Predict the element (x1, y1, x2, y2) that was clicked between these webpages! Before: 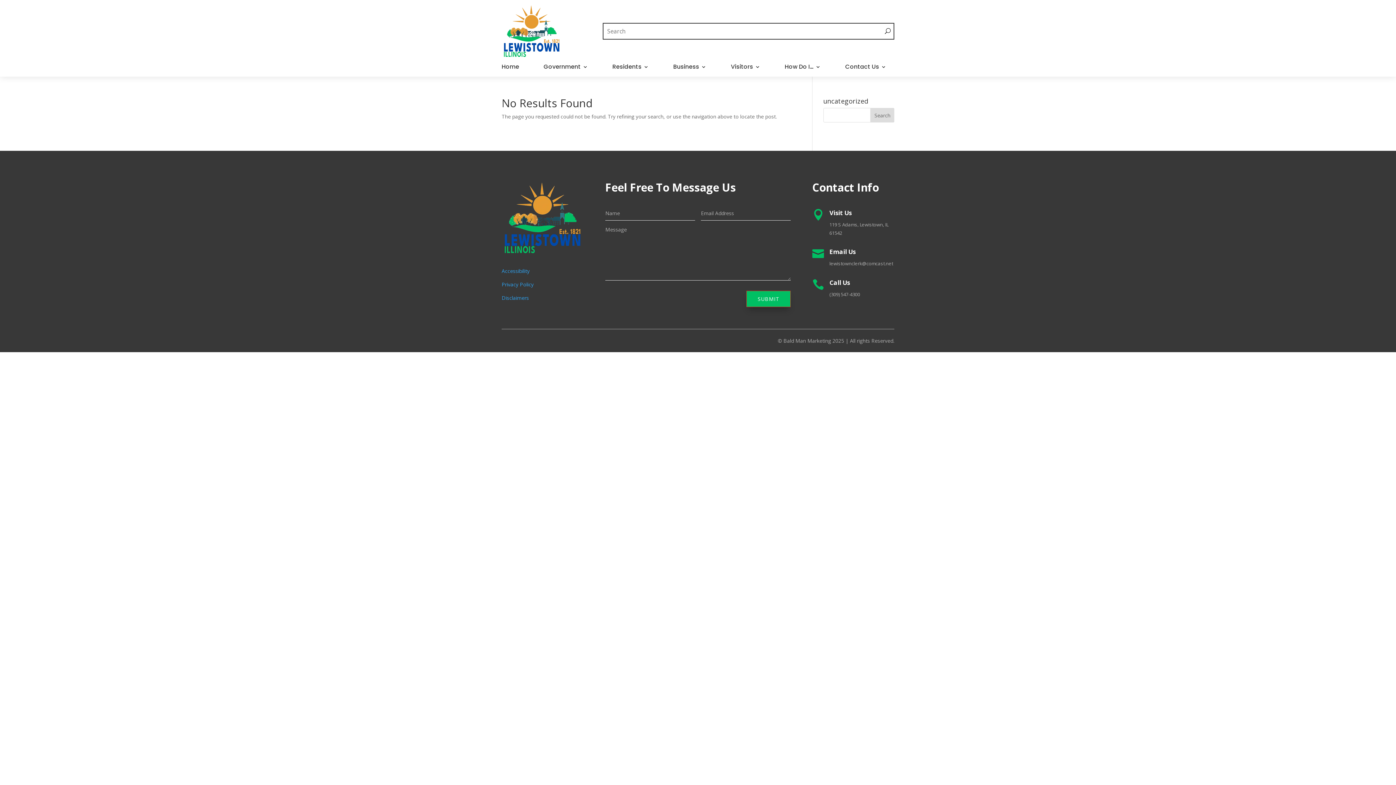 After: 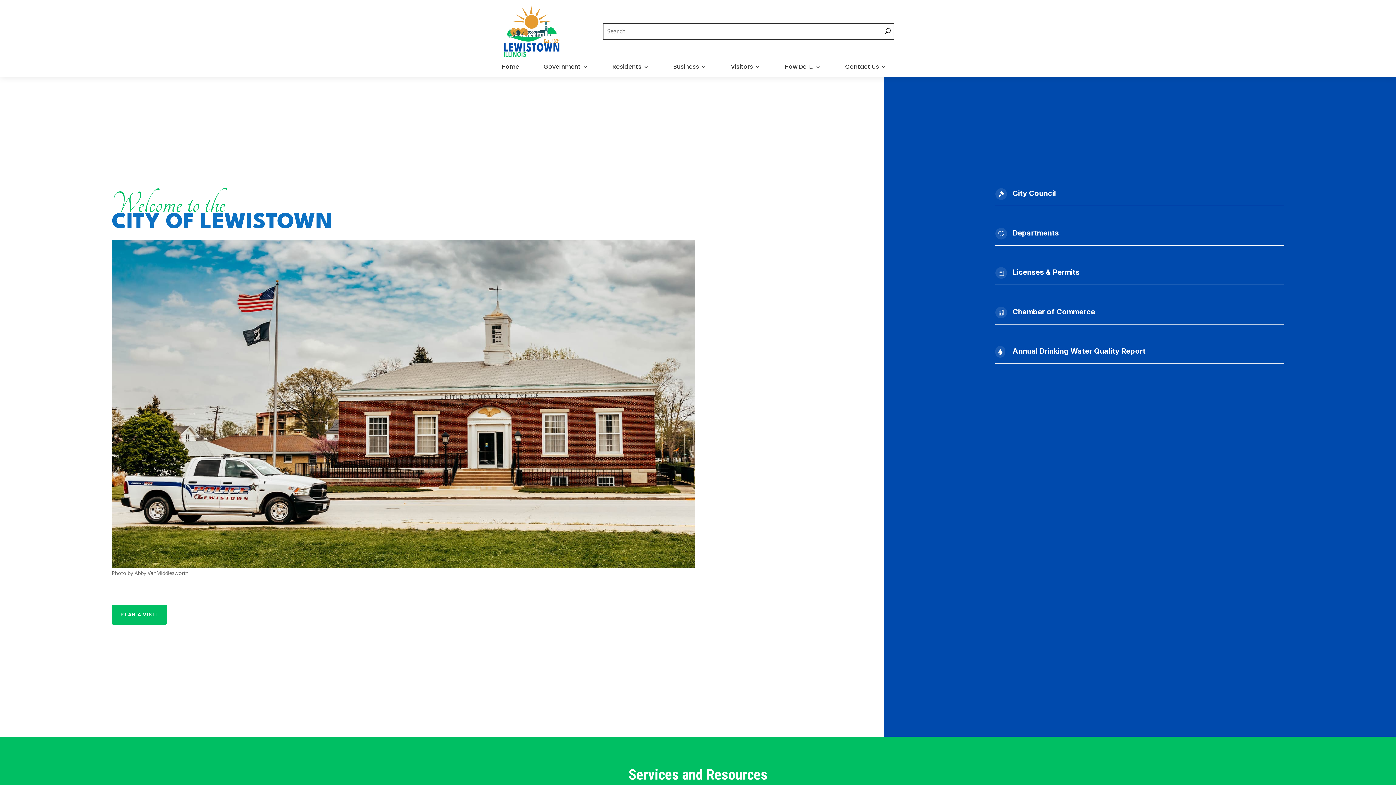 Action: bbox: (501, 250, 583, 257)